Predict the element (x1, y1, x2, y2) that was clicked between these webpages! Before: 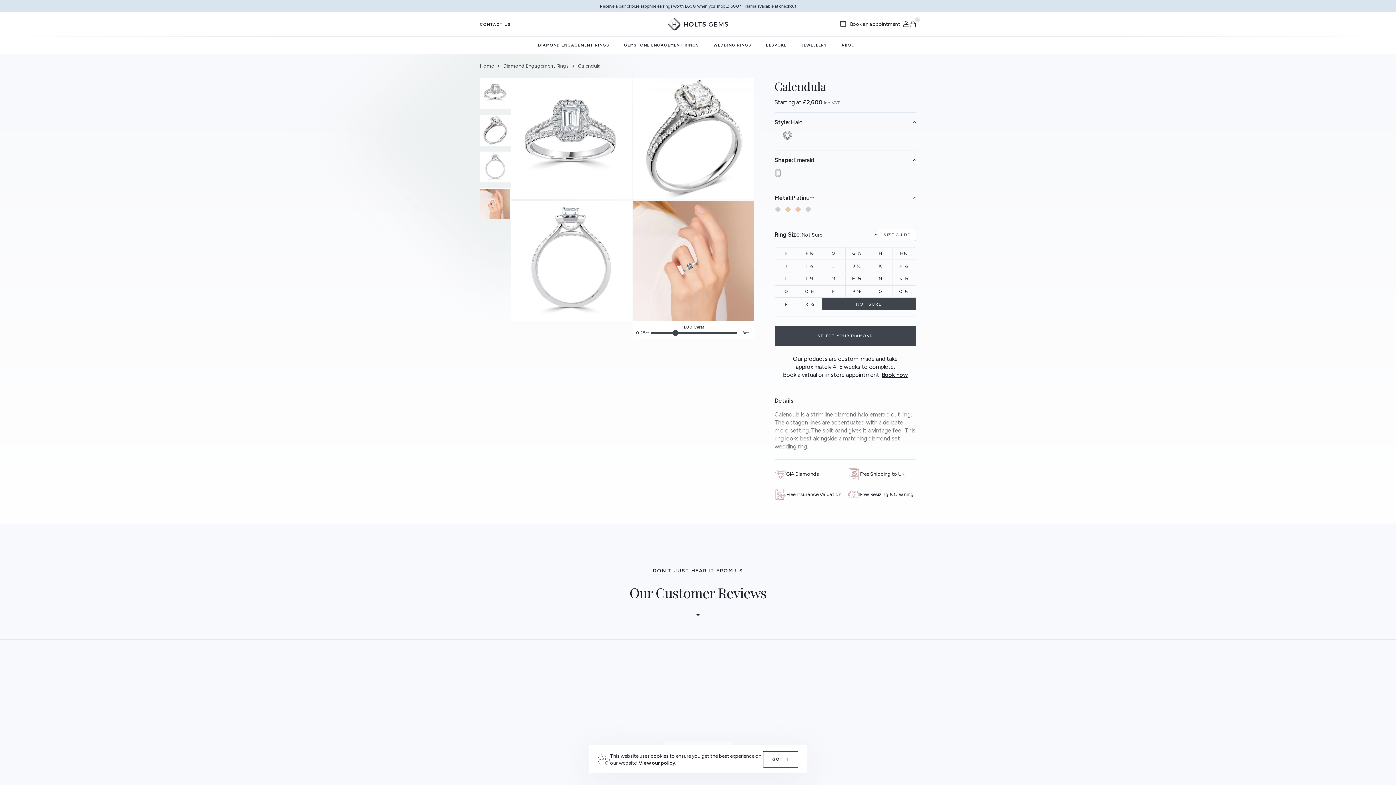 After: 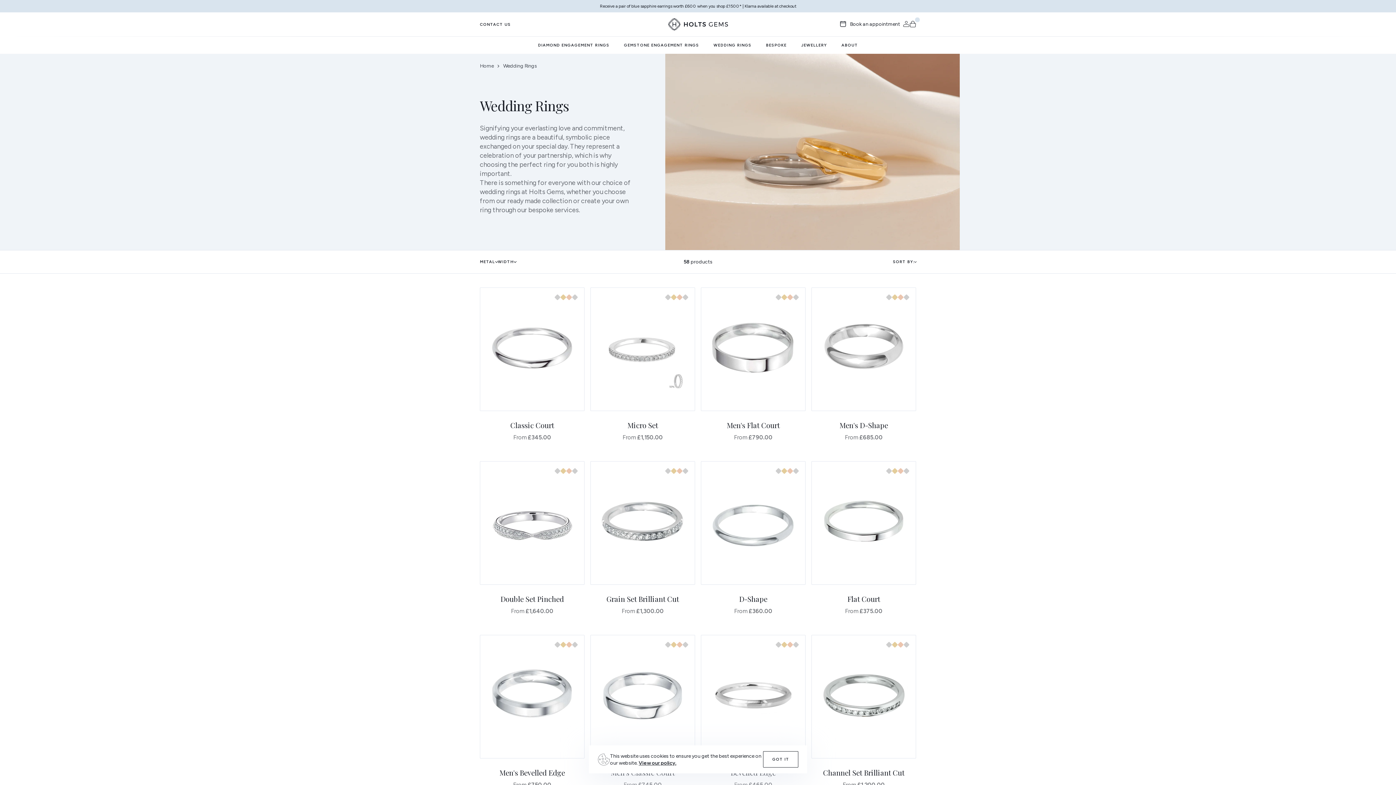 Action: bbox: (713, 36, 751, 53) label: WEDDING RINGS